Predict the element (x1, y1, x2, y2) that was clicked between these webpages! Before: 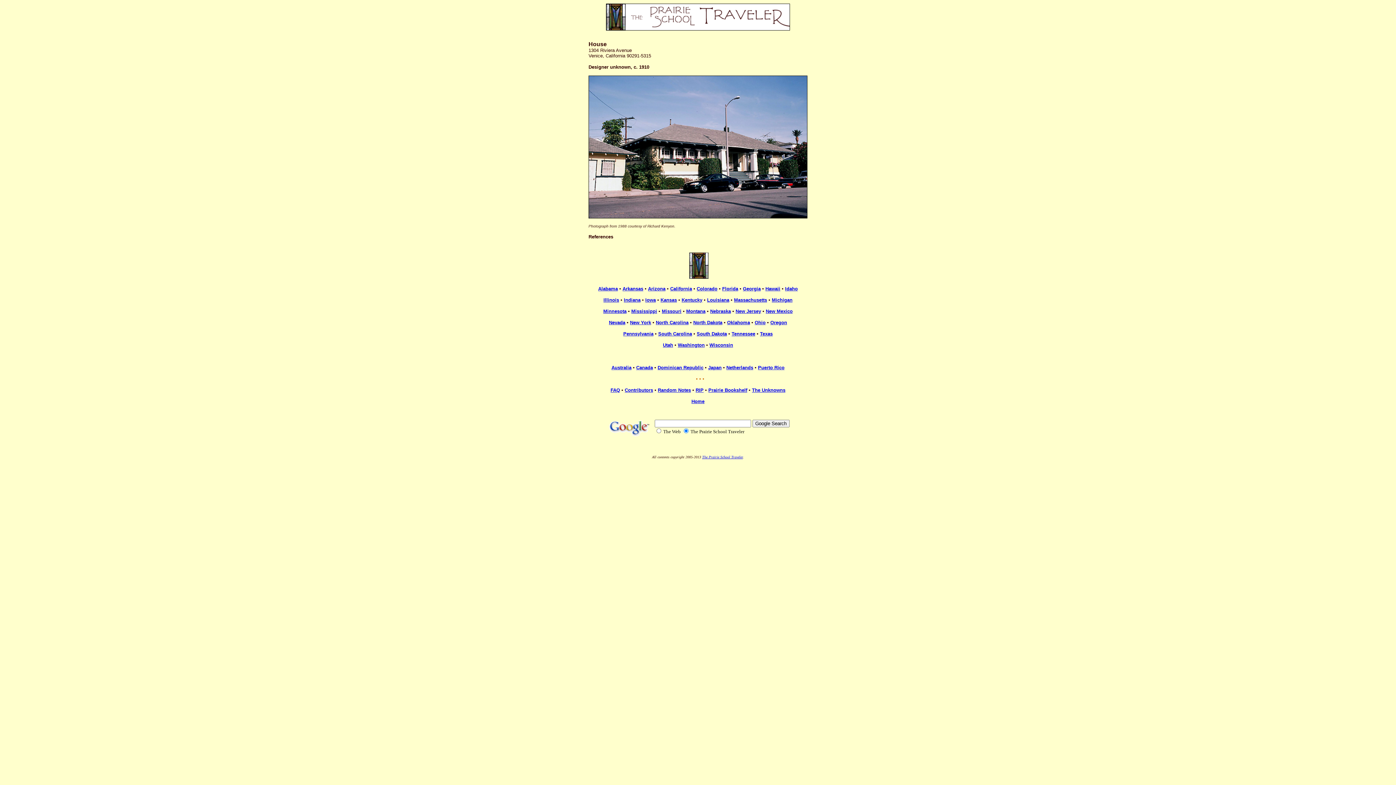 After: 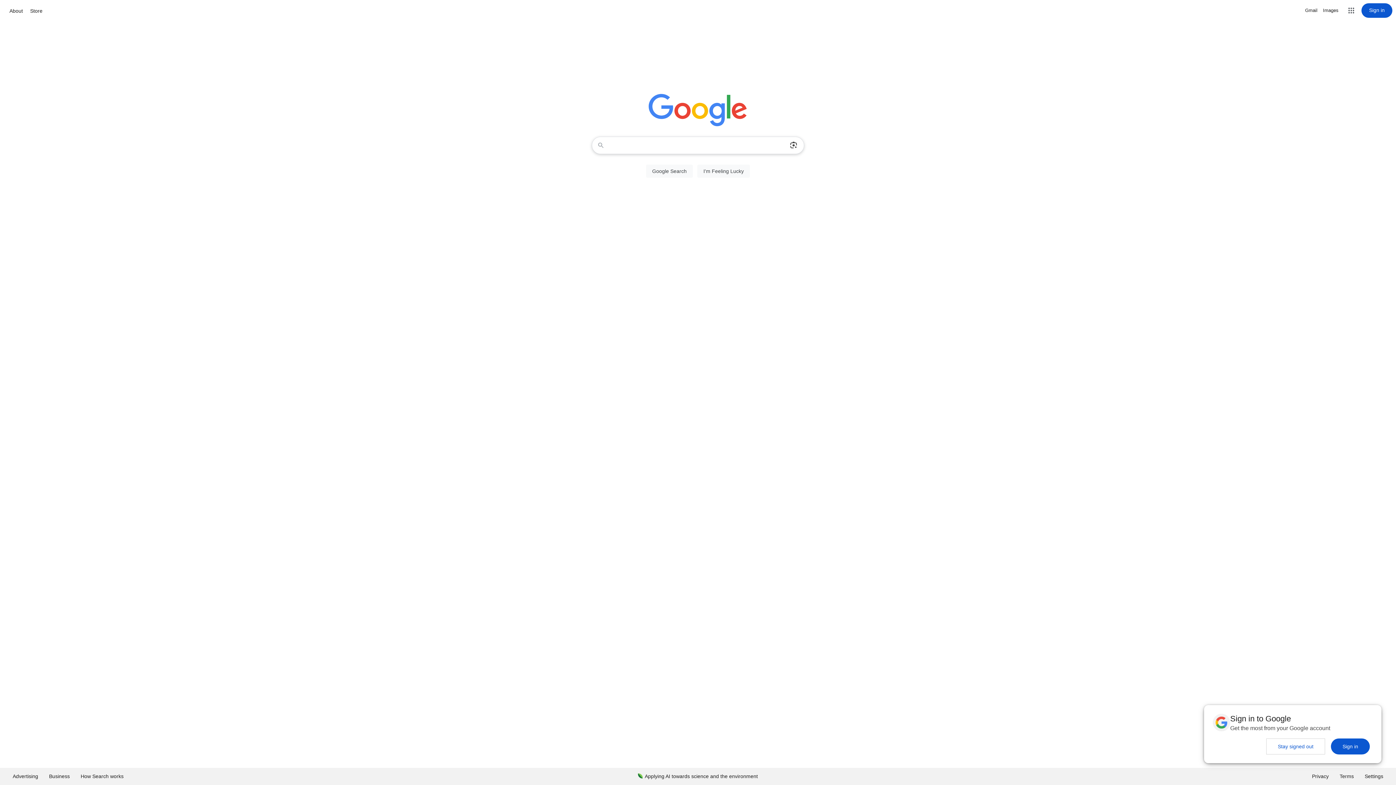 Action: bbox: (606, 432, 653, 438)